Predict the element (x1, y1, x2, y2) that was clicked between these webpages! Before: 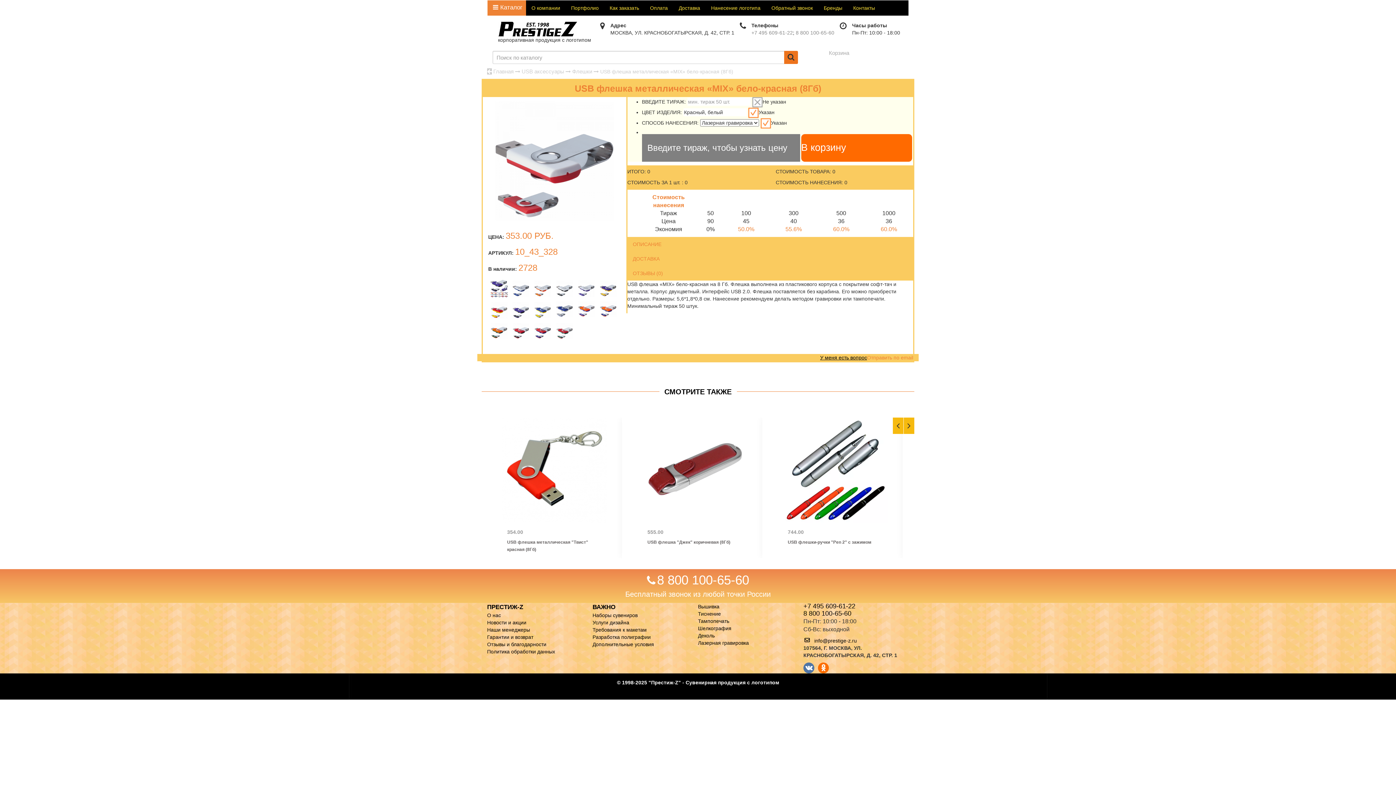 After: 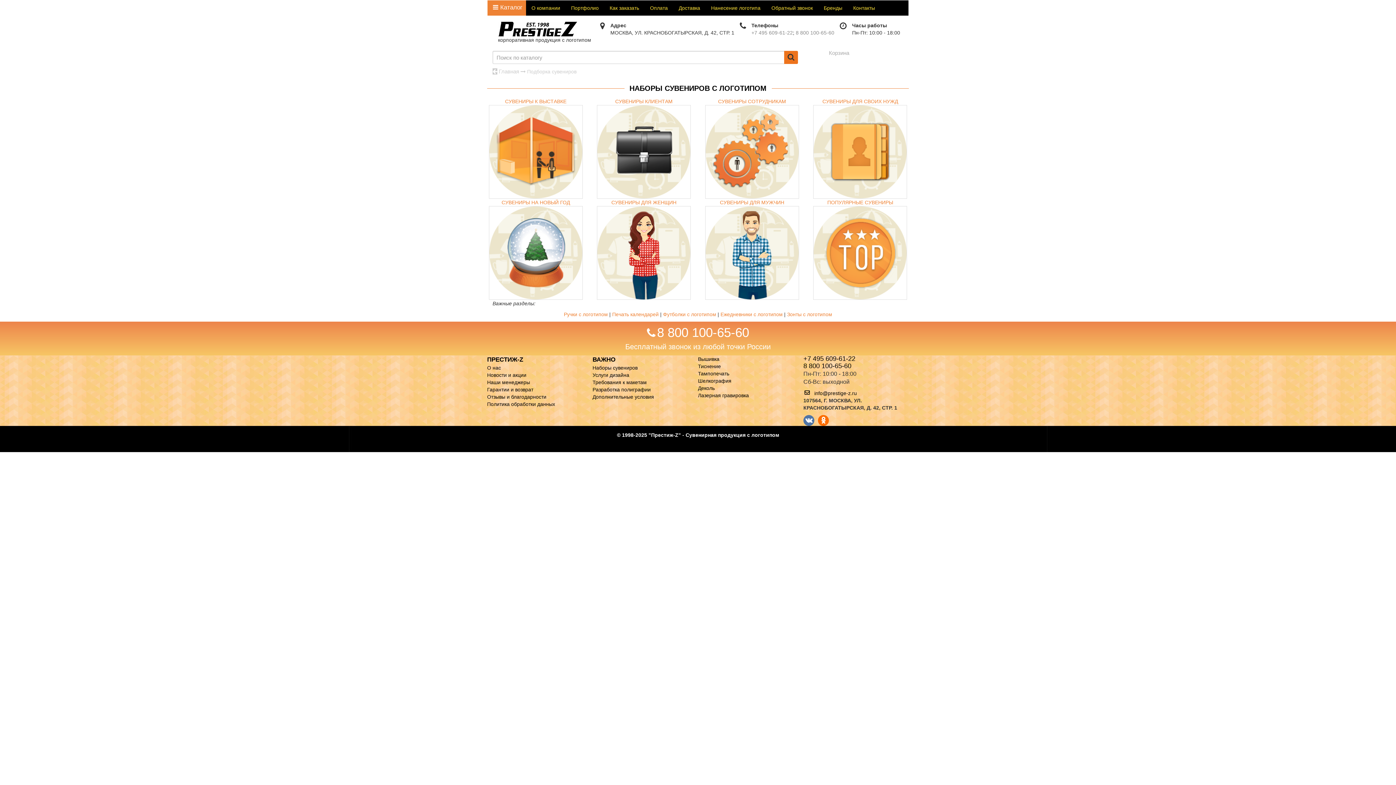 Action: label: Наборы сувениров bbox: (592, 612, 637, 618)